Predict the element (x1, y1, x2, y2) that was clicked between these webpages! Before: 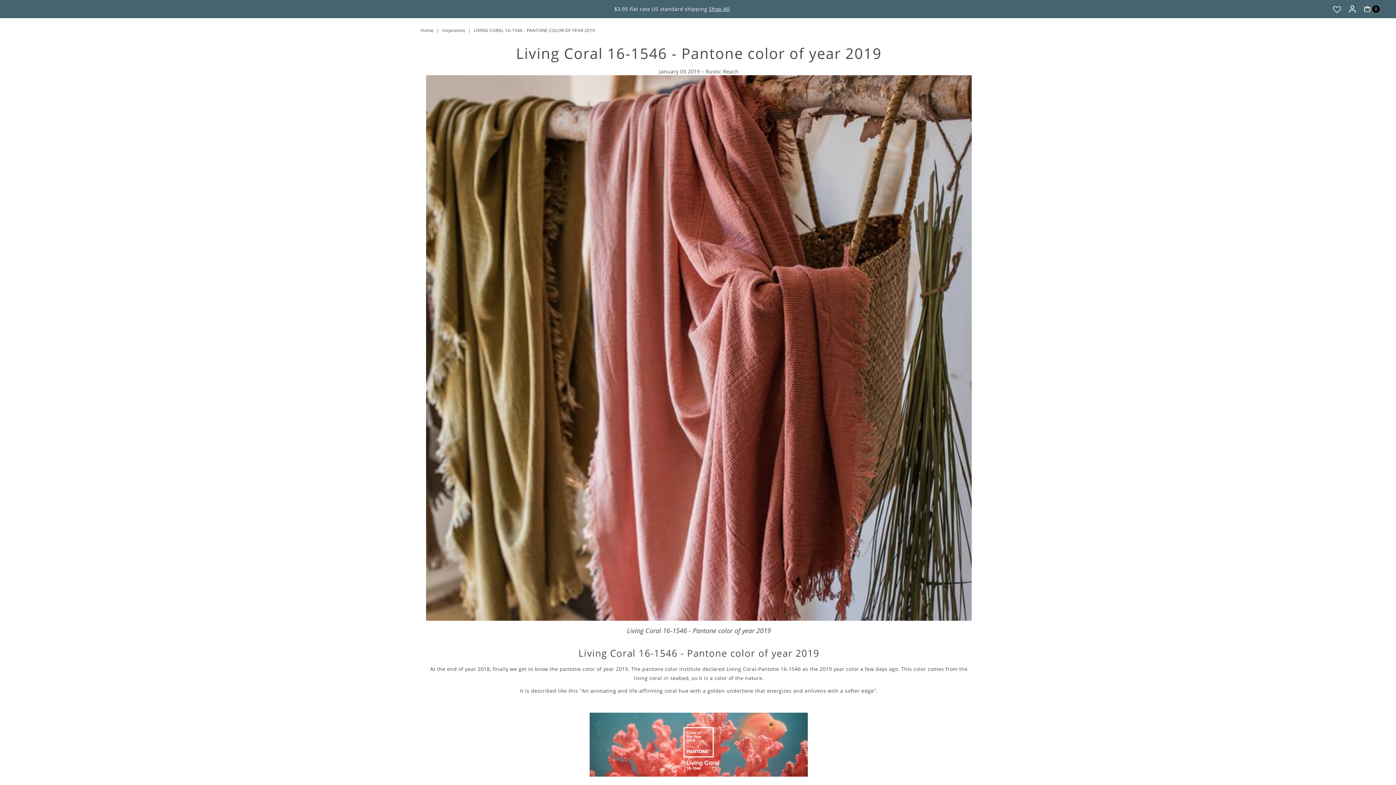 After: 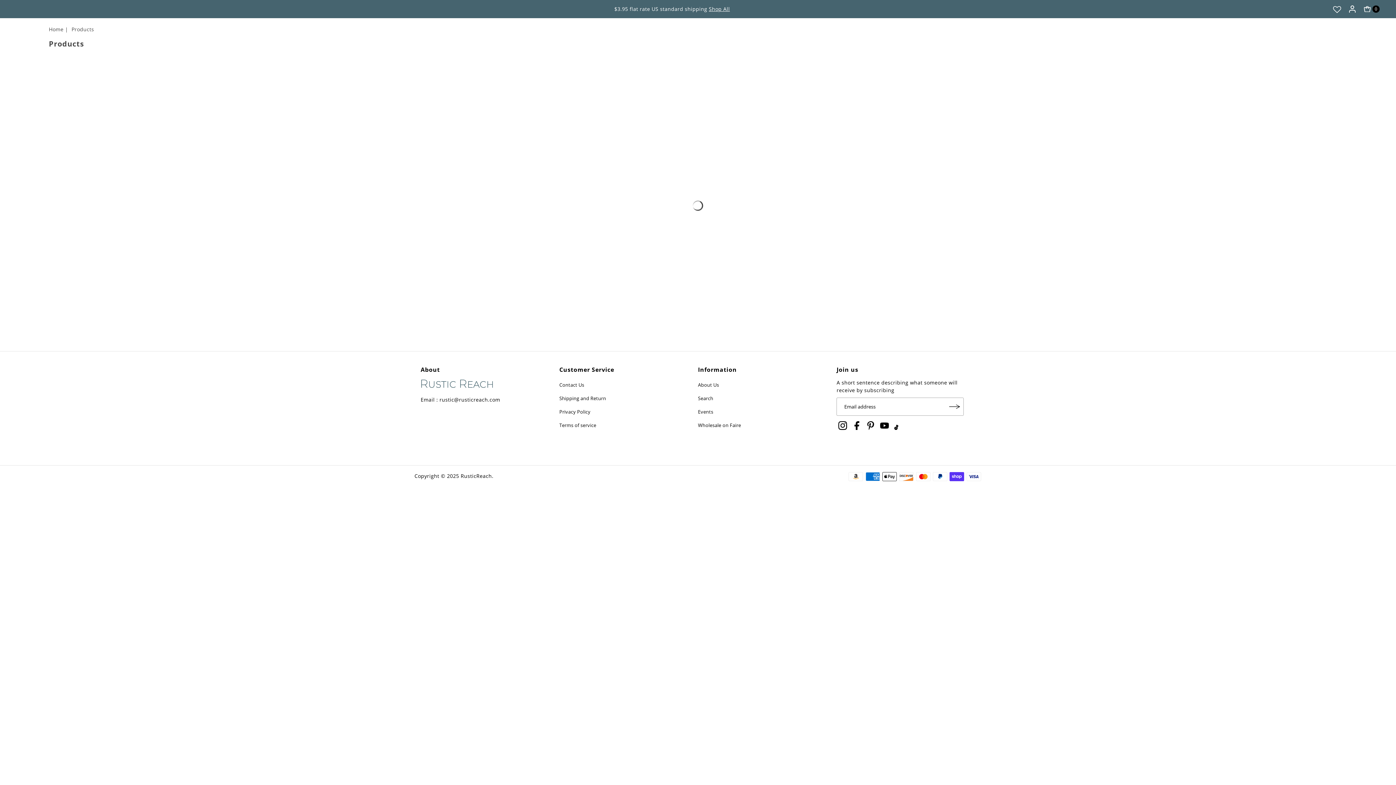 Action: bbox: (709, 5, 730, 12) label: Go to https://rusticreach.com/collections/all